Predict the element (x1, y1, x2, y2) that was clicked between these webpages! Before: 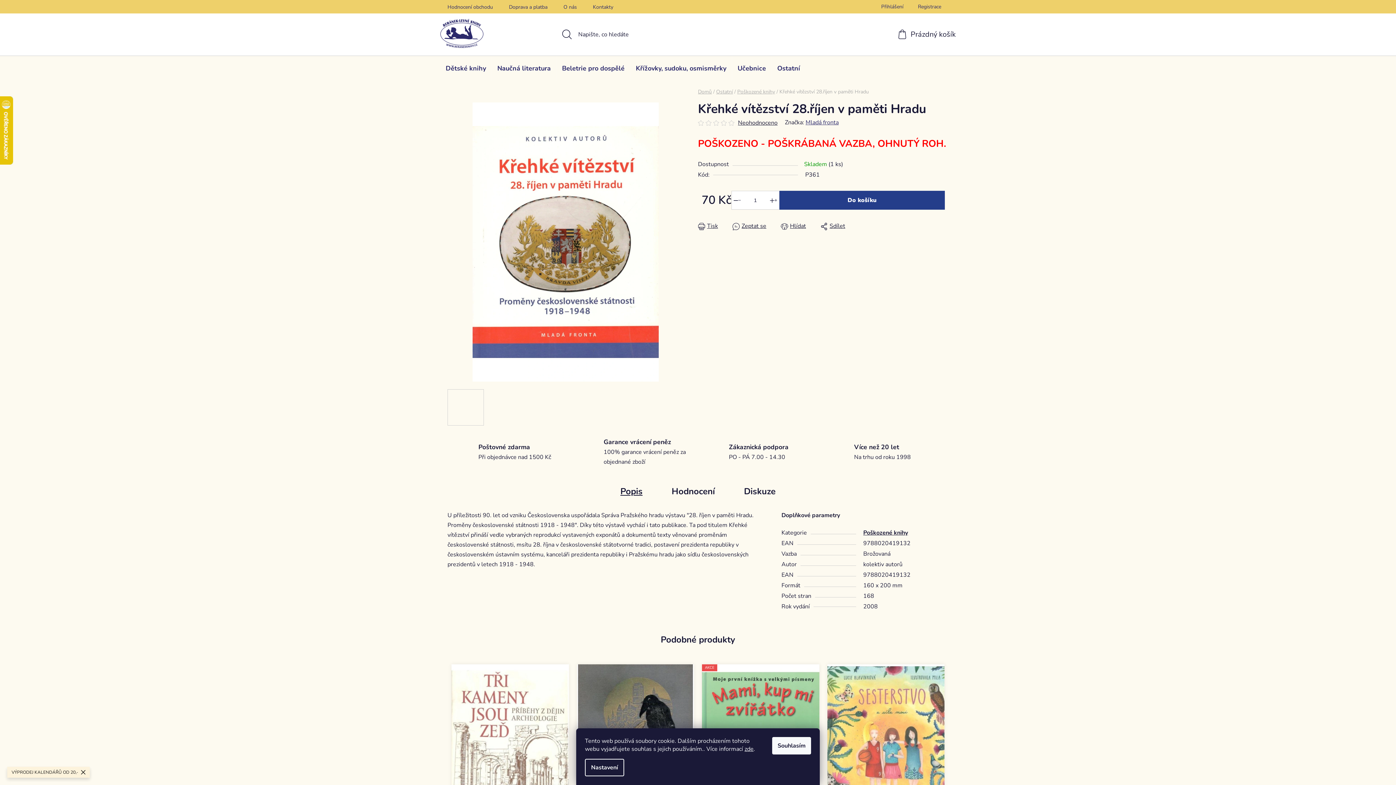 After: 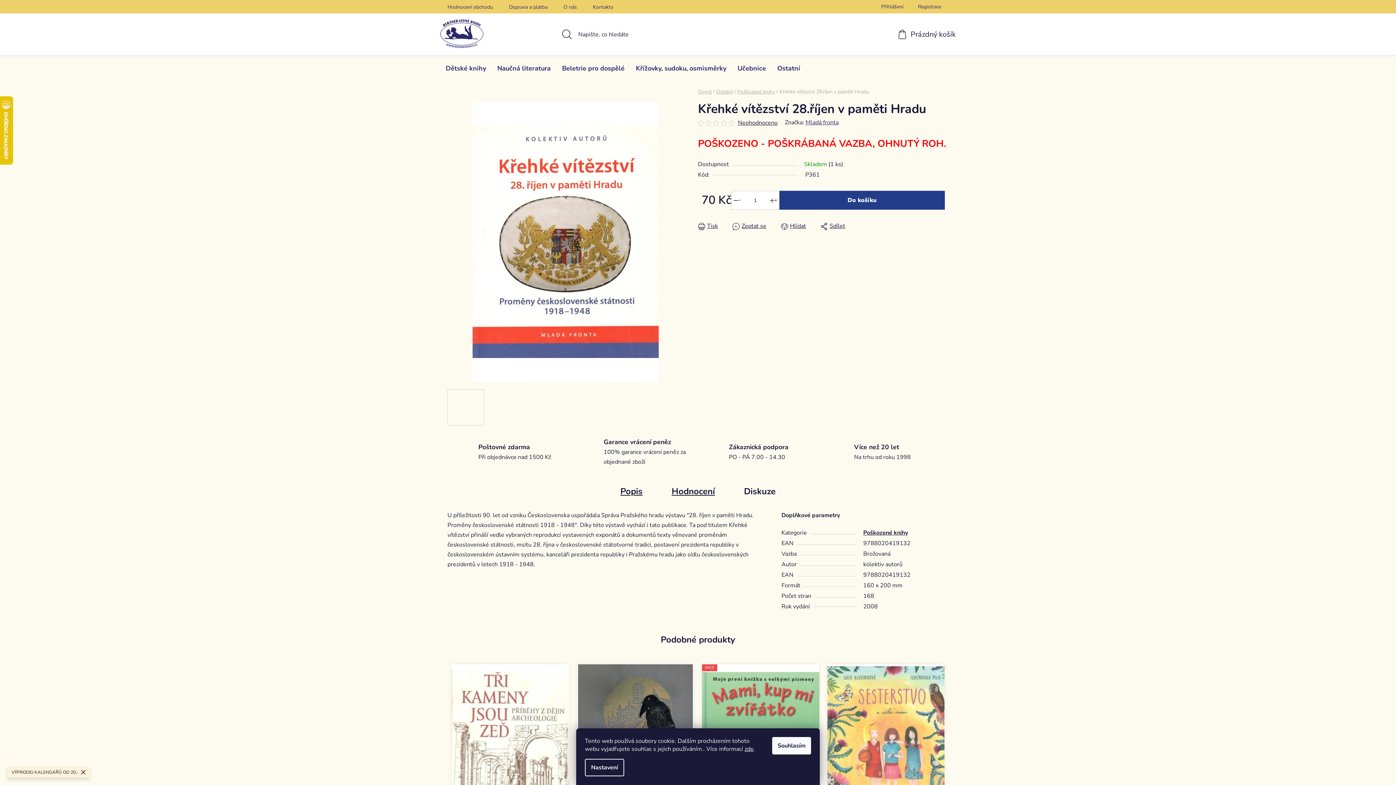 Action: bbox: (657, 480, 729, 502) label: Hodnocení